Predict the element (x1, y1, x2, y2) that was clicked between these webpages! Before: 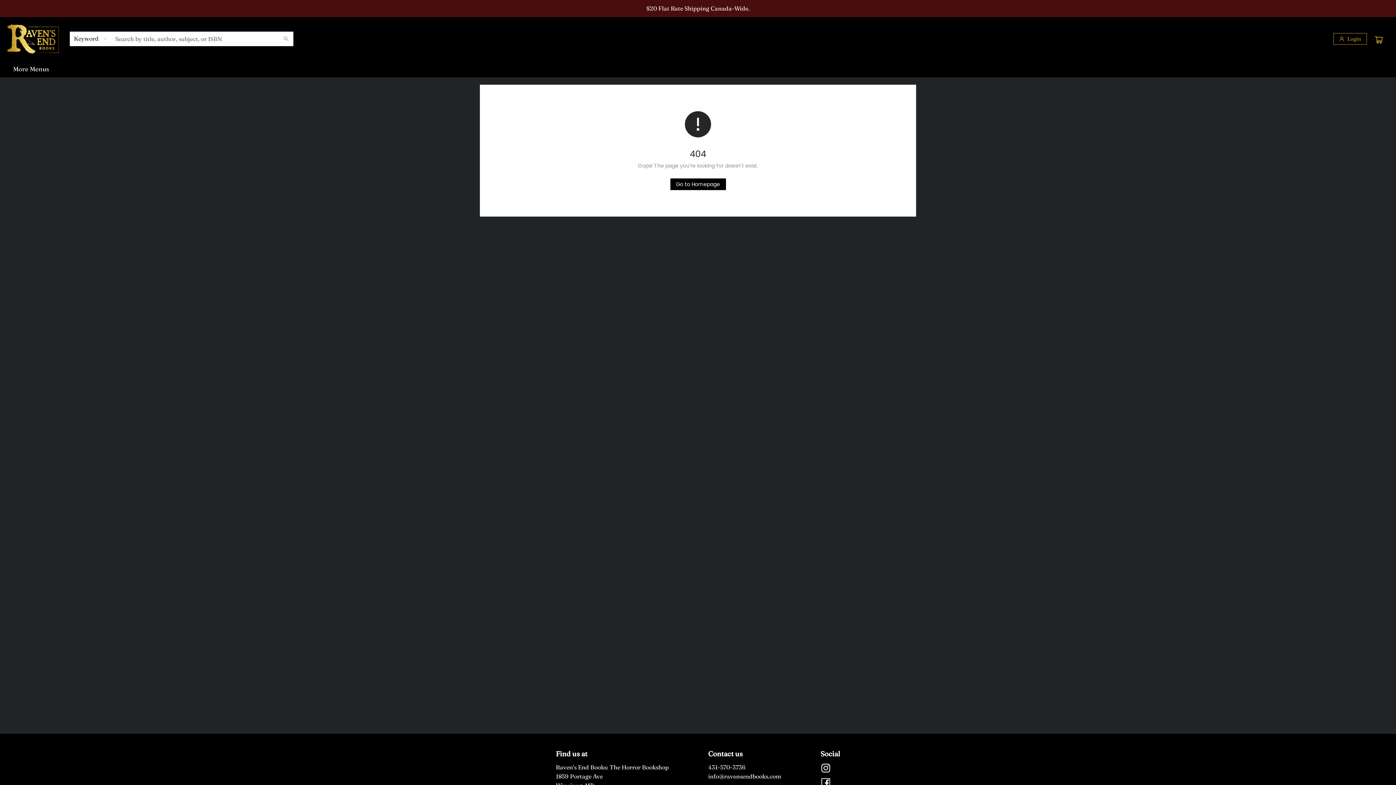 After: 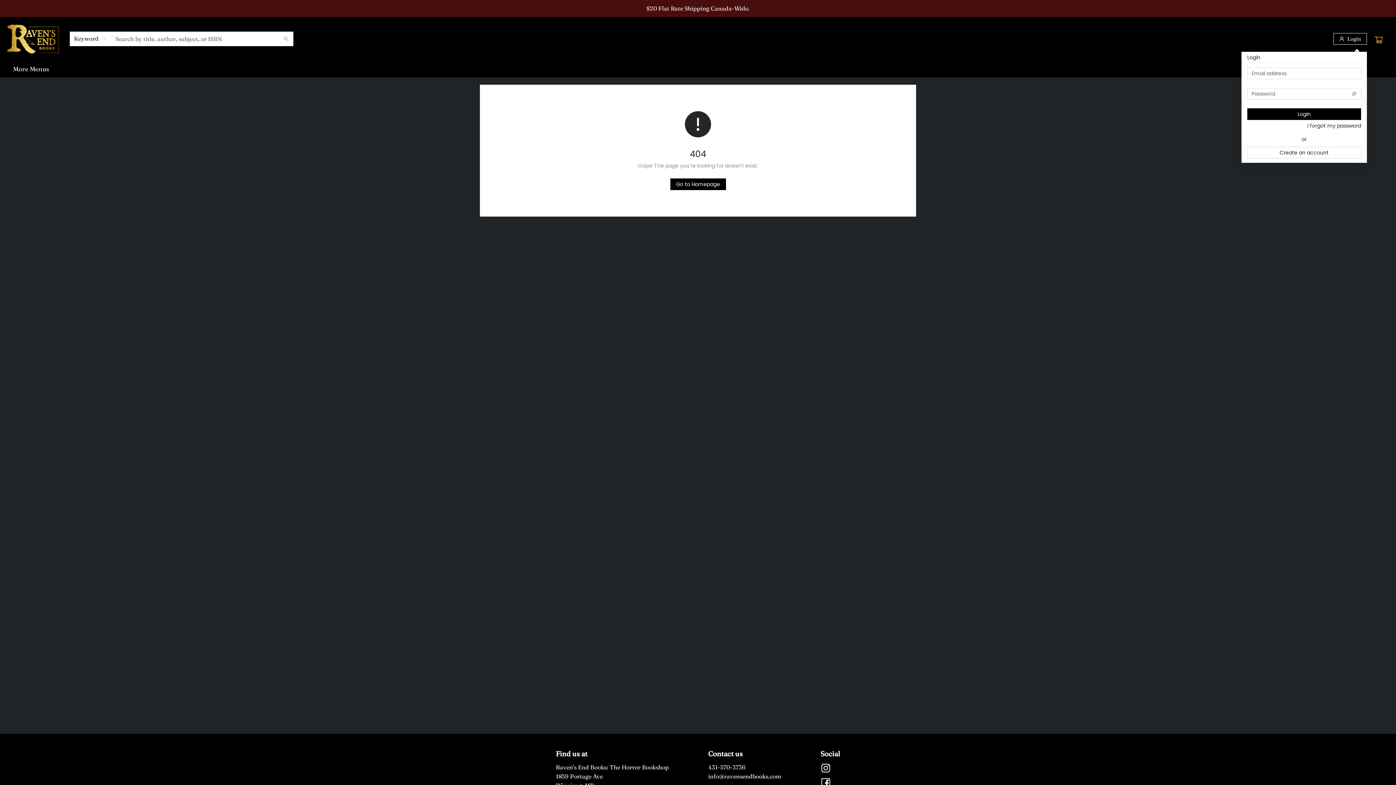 Action: label: Login bbox: (1333, 33, 1367, 44)